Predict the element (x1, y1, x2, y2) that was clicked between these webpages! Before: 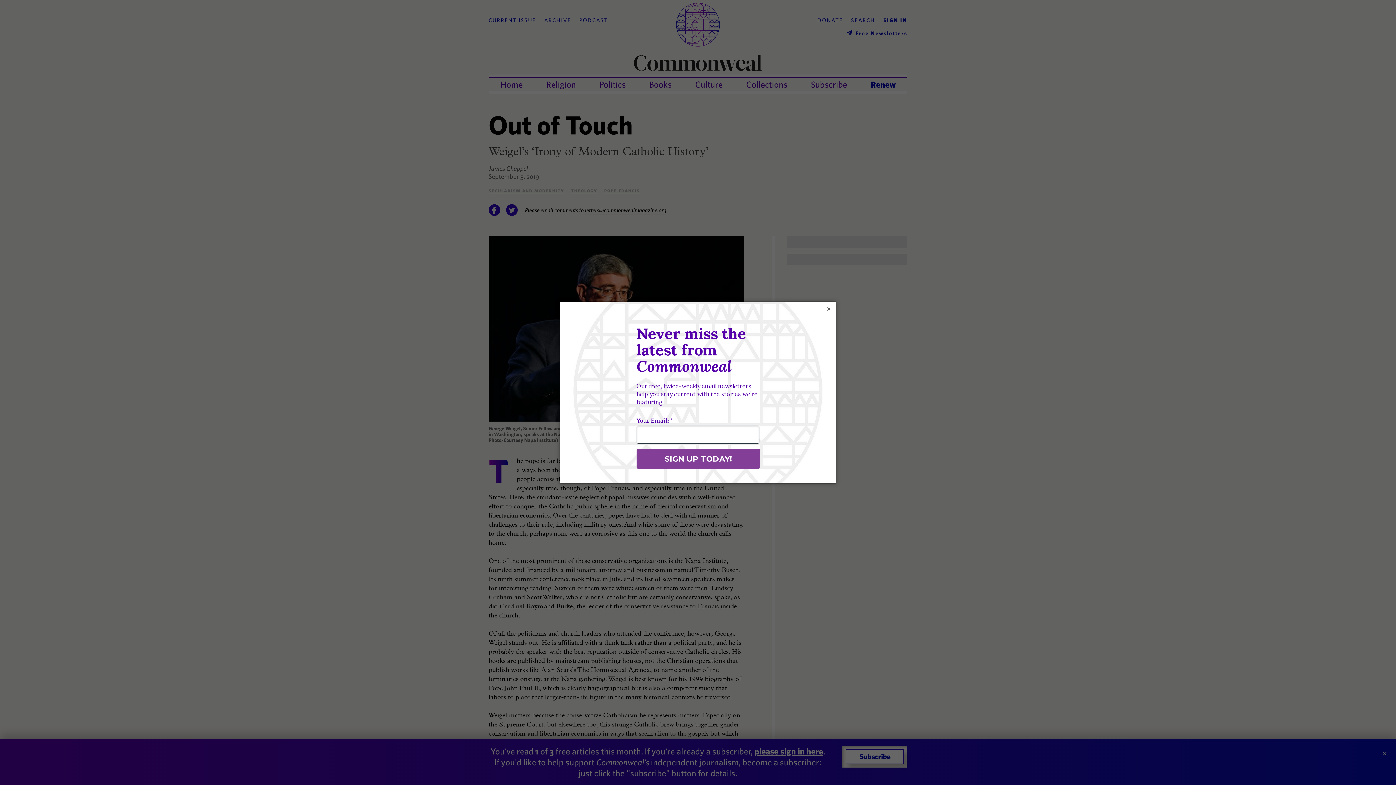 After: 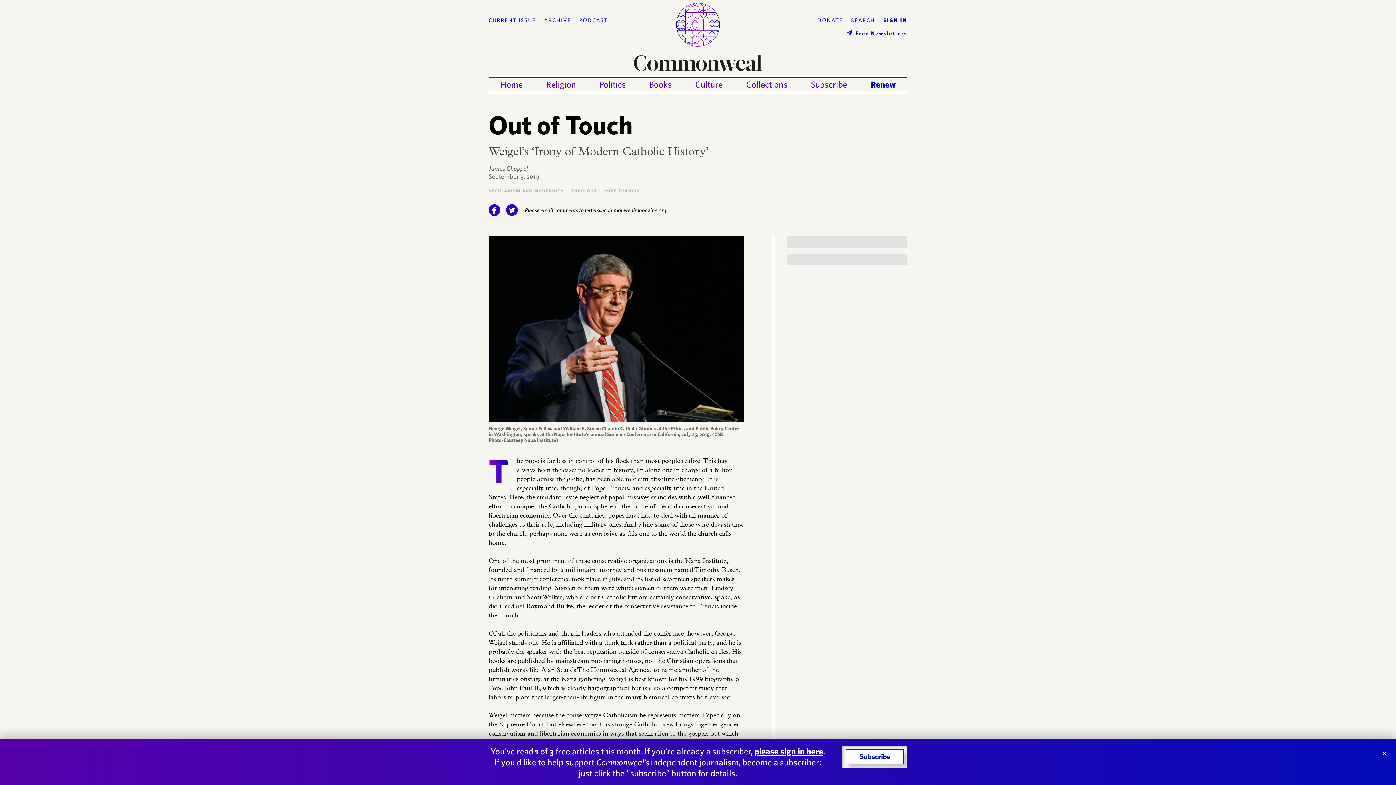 Action: label: × bbox: (825, 305, 832, 312)